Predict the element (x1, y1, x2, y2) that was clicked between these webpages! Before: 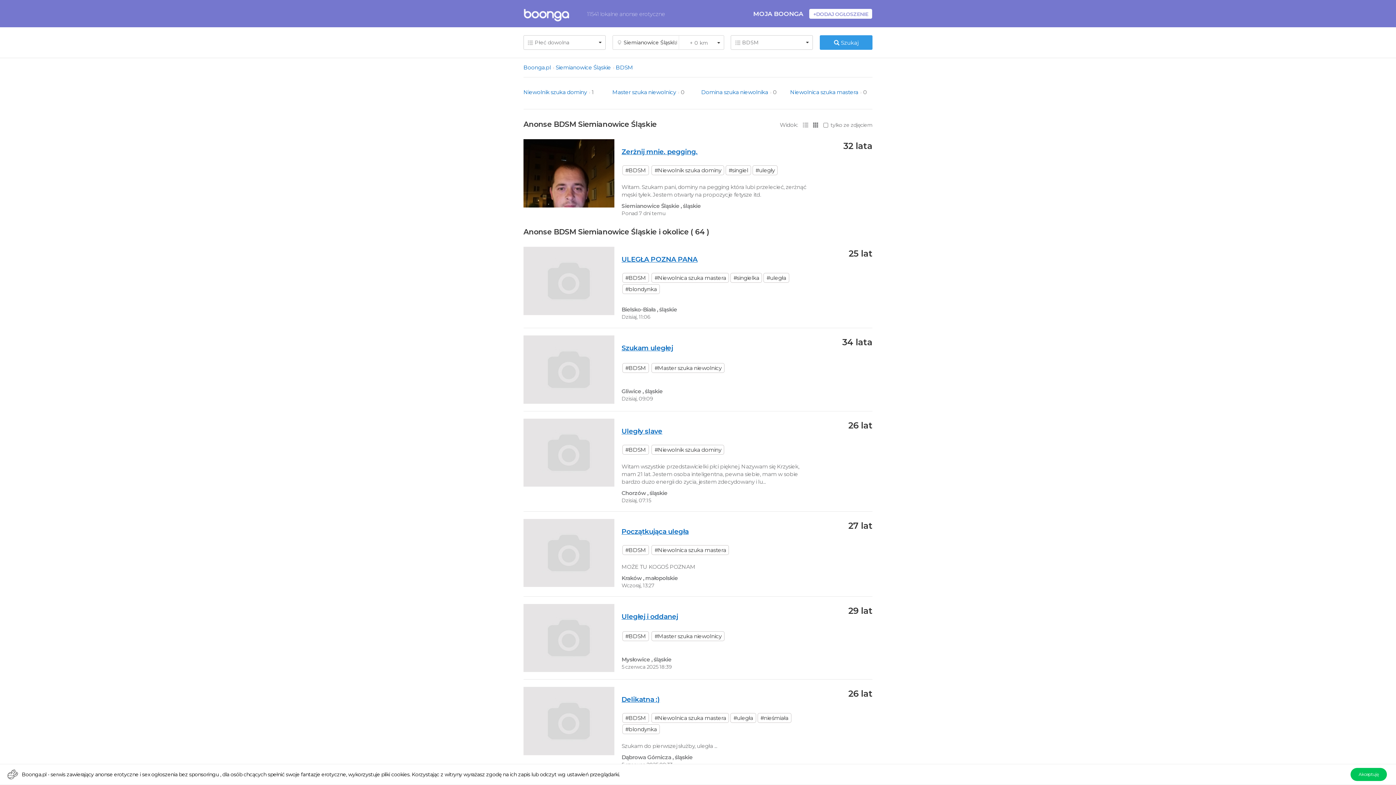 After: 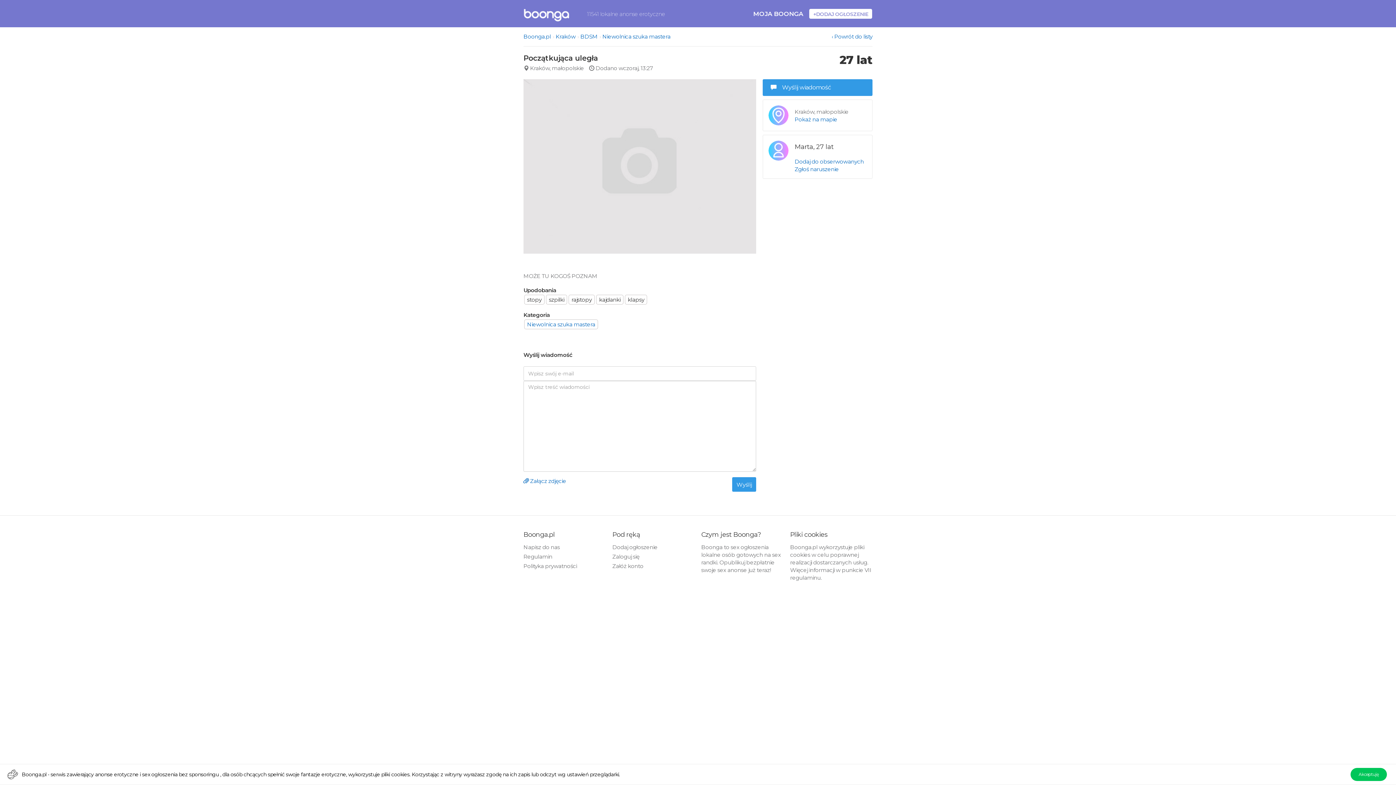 Action: bbox: (523, 519, 616, 587)